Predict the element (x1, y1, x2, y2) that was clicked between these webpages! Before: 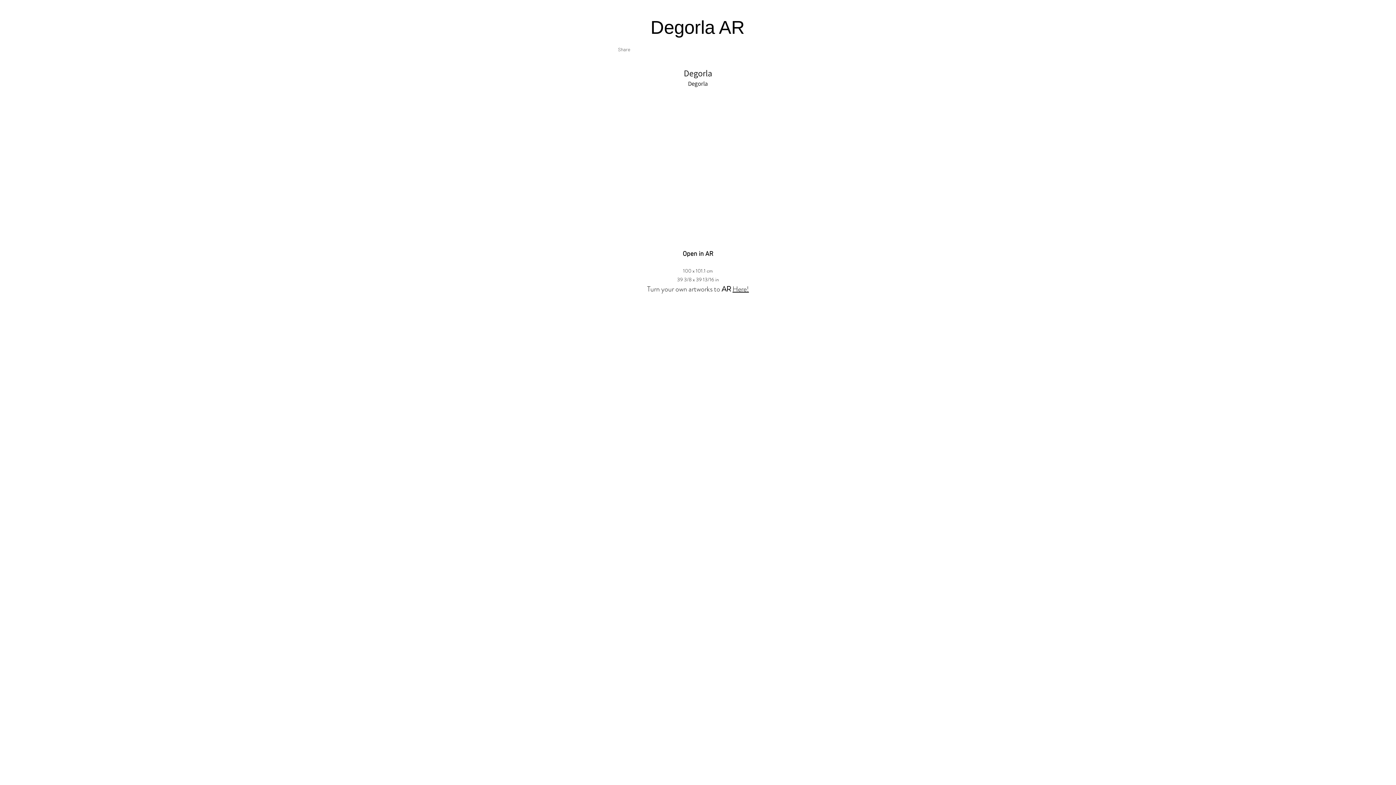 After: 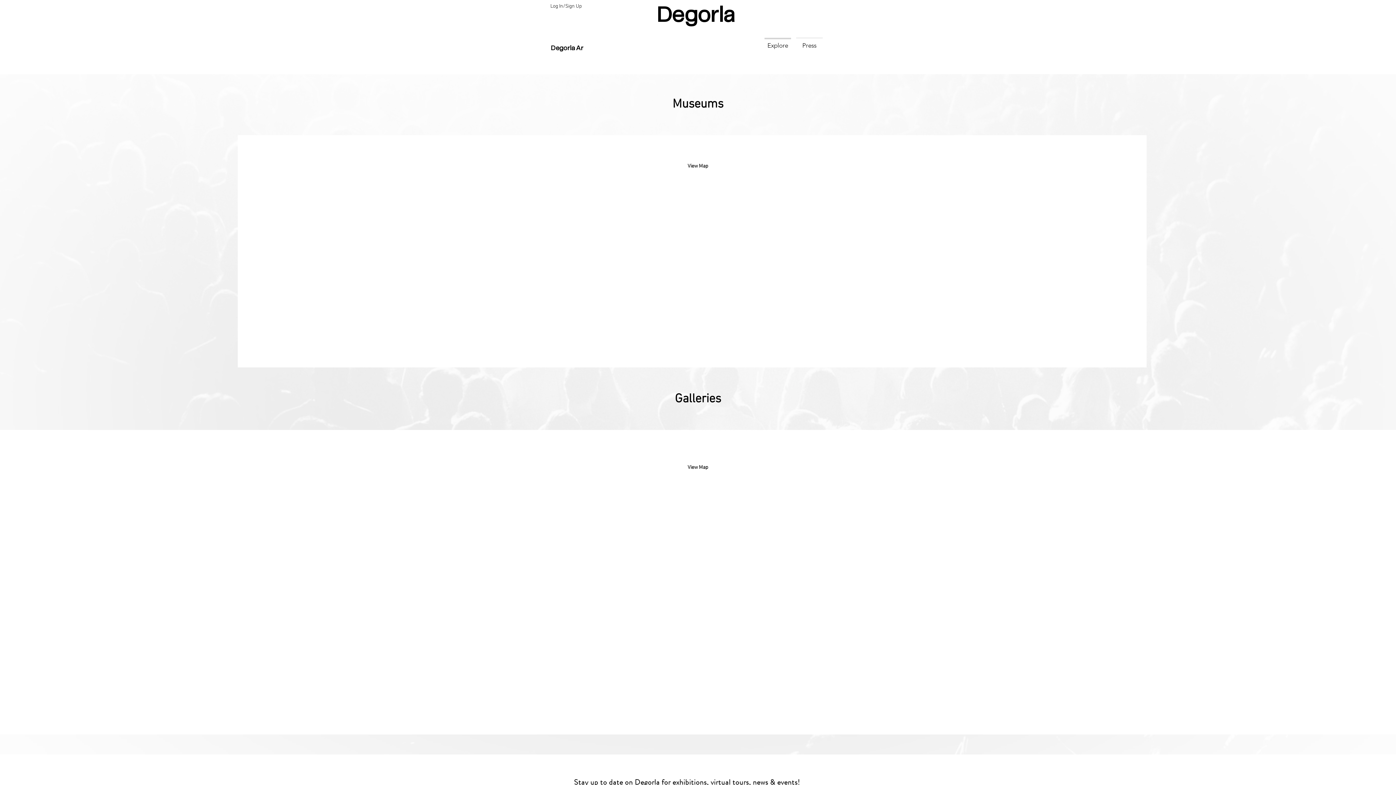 Action: bbox: (650, 18, 744, 40) label: Degorla AR